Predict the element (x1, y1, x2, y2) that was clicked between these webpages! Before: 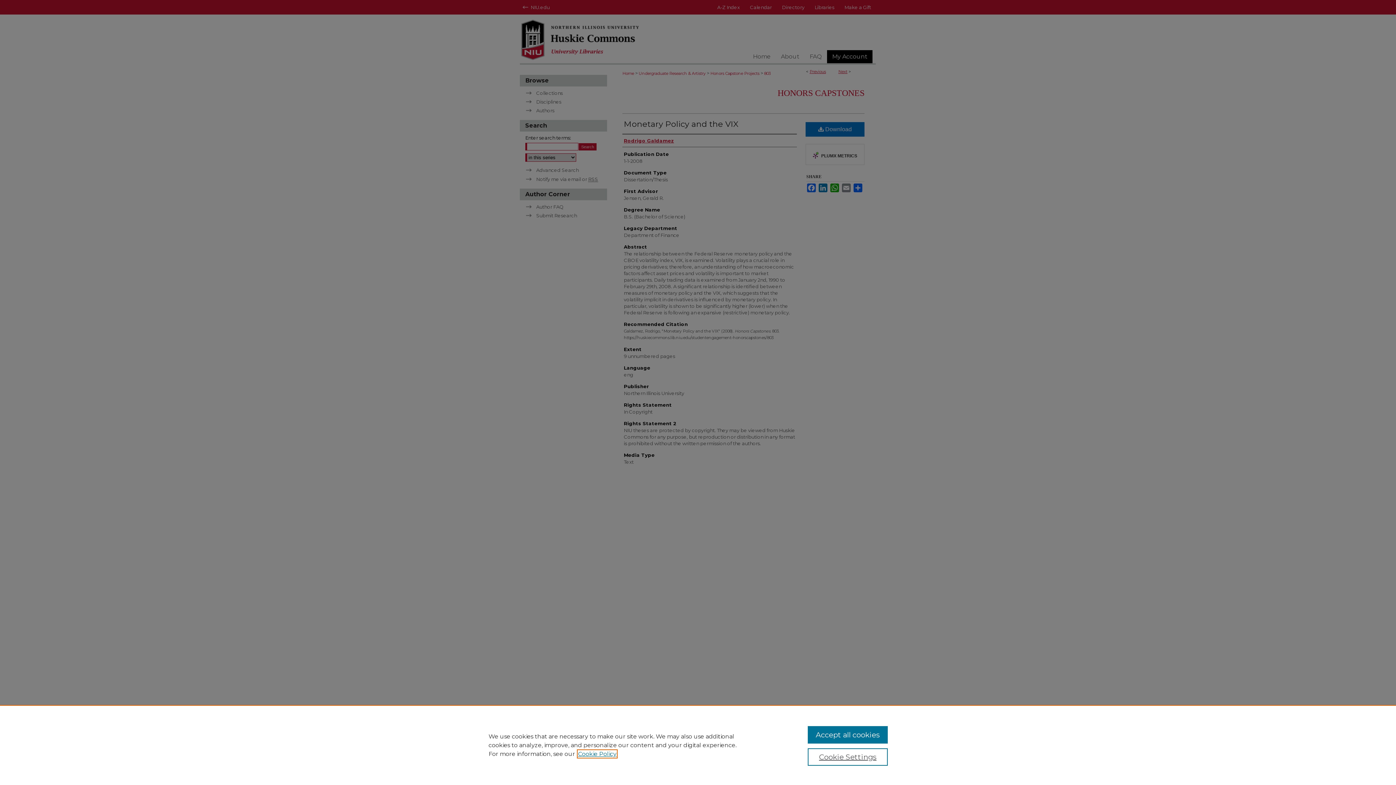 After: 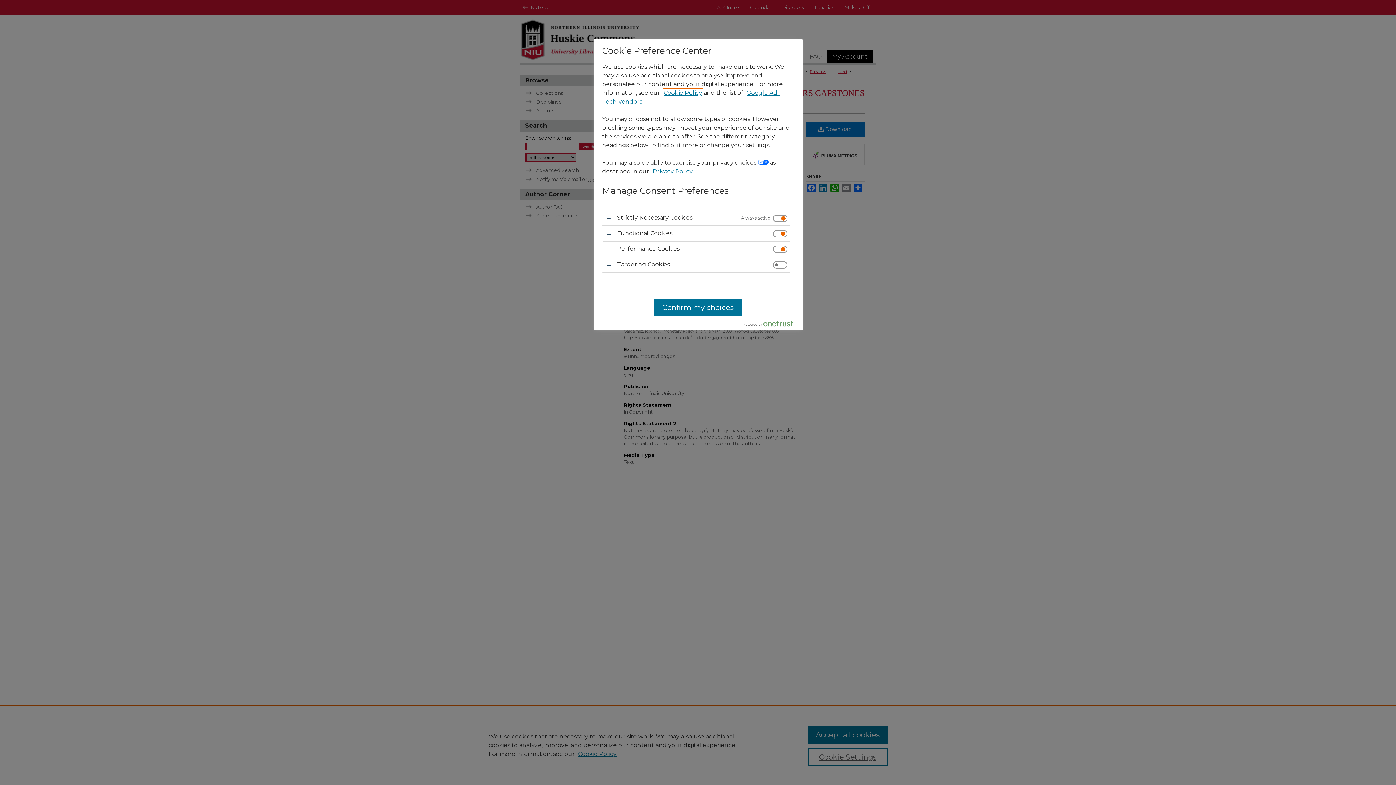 Action: label: Cookie Settings bbox: (807, 748, 887, 766)